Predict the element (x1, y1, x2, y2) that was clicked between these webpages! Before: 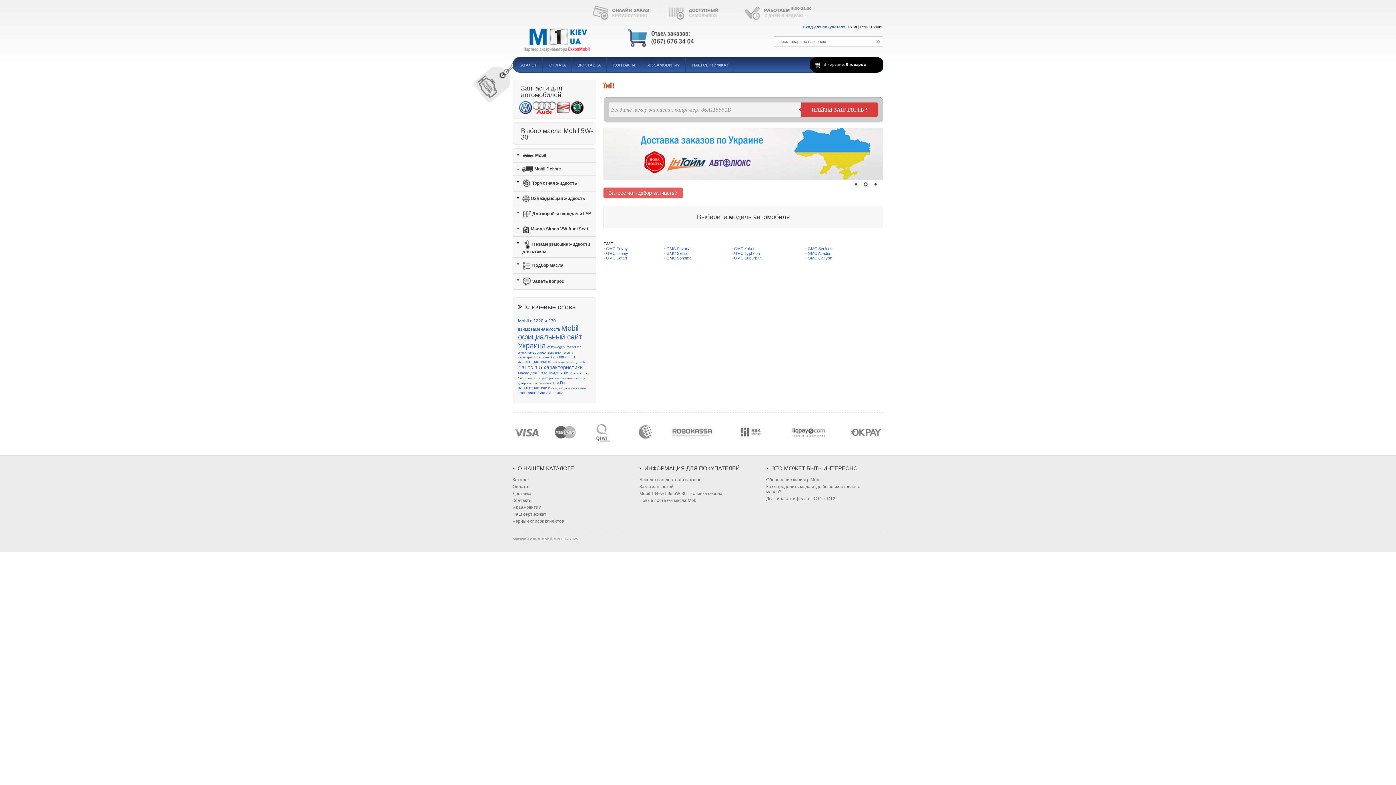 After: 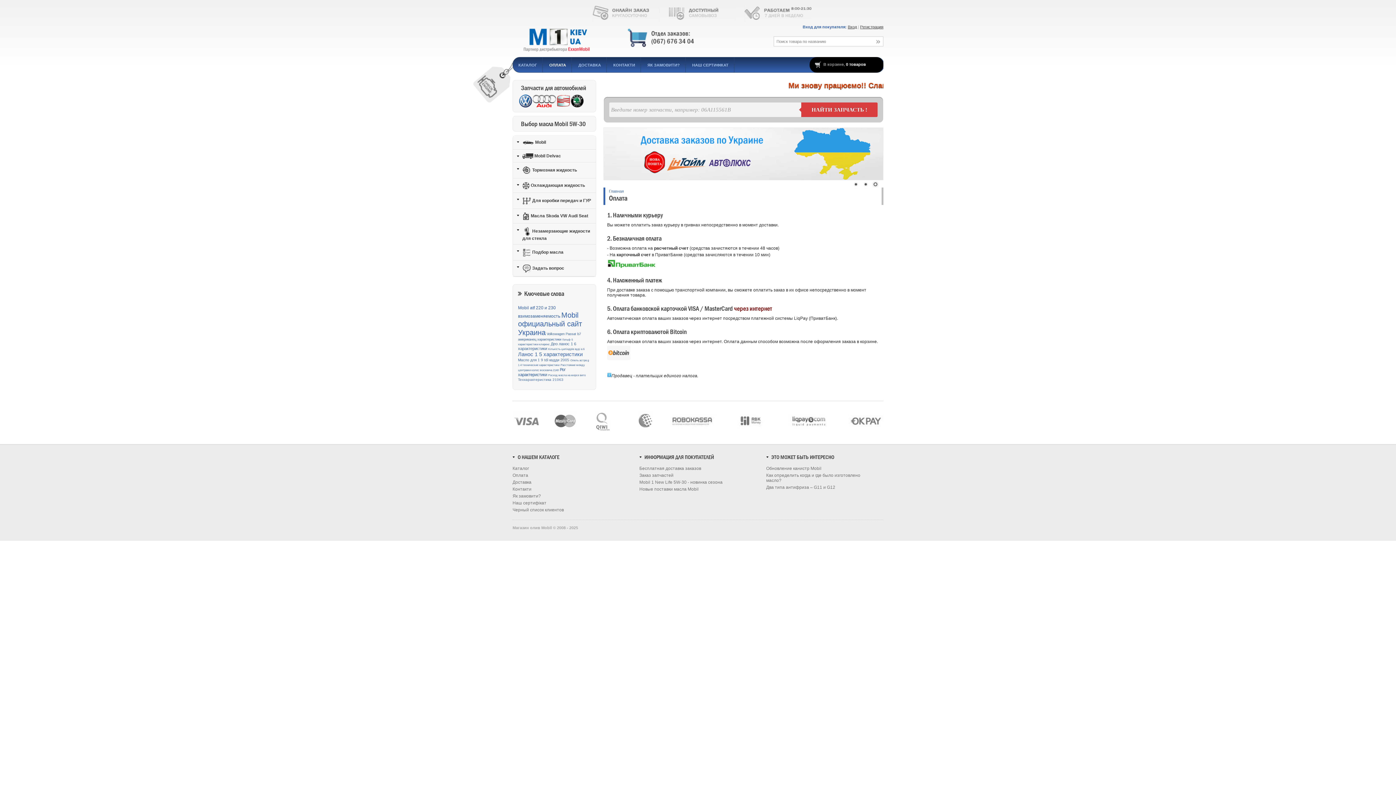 Action: bbox: (549, 62, 566, 67) label: ОПЛАТА